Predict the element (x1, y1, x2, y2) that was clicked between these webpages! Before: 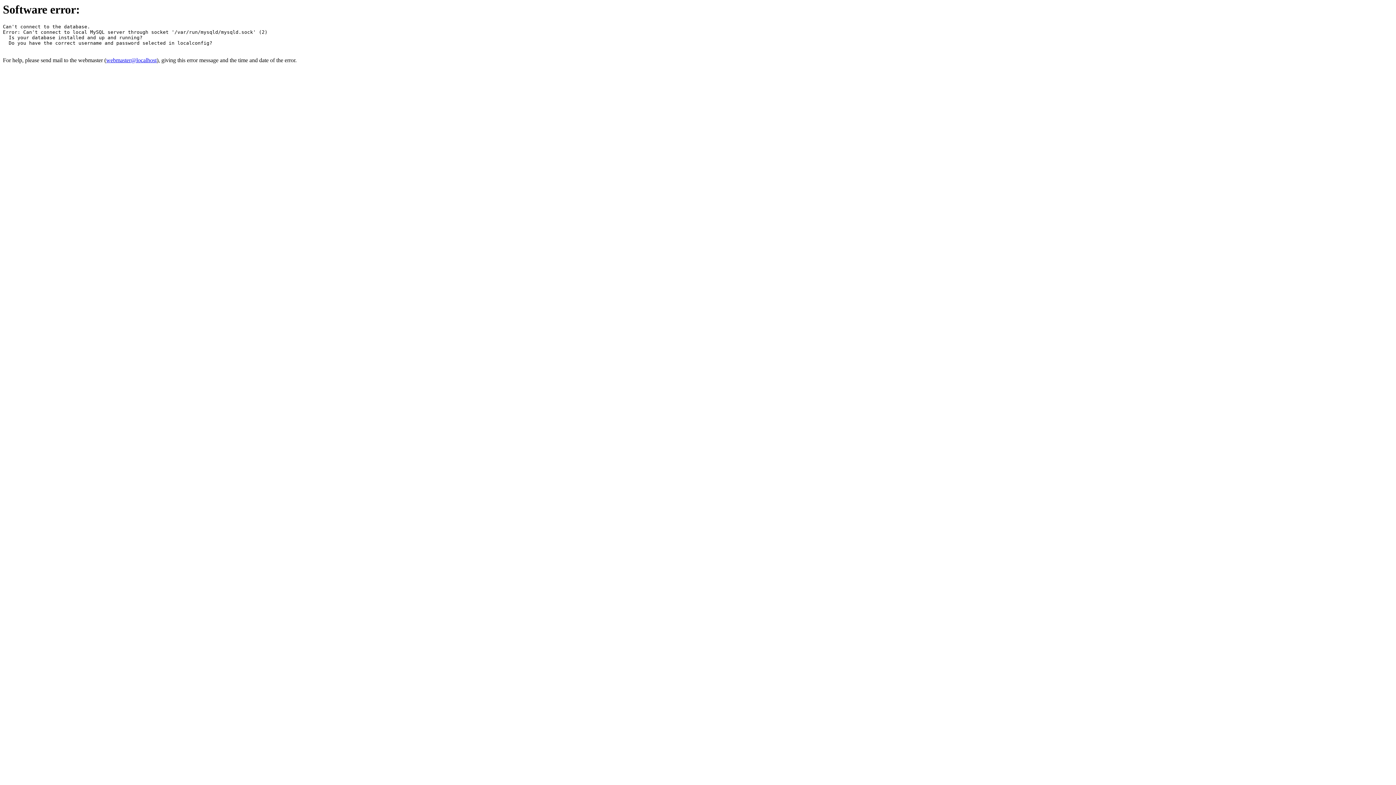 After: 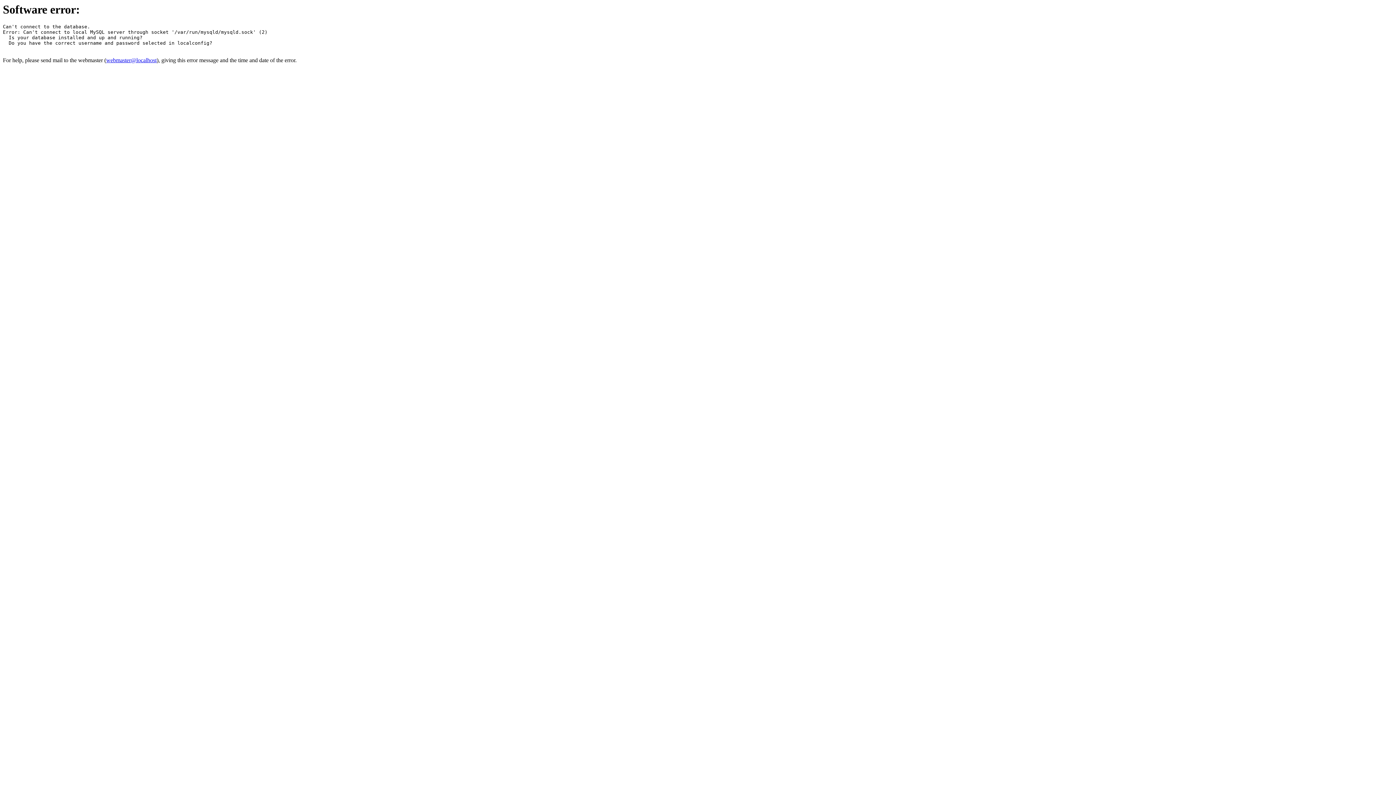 Action: bbox: (106, 57, 156, 63) label: webmaster@localhost